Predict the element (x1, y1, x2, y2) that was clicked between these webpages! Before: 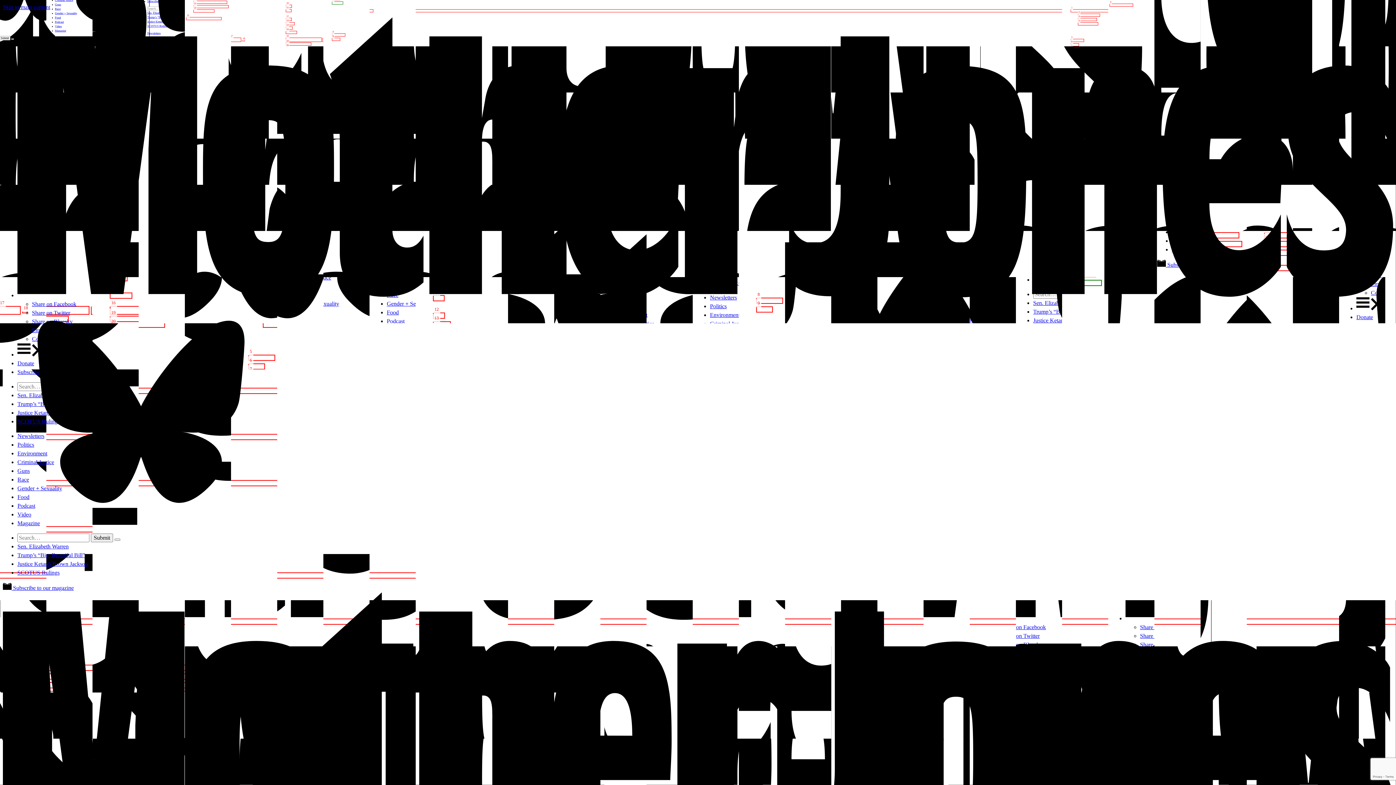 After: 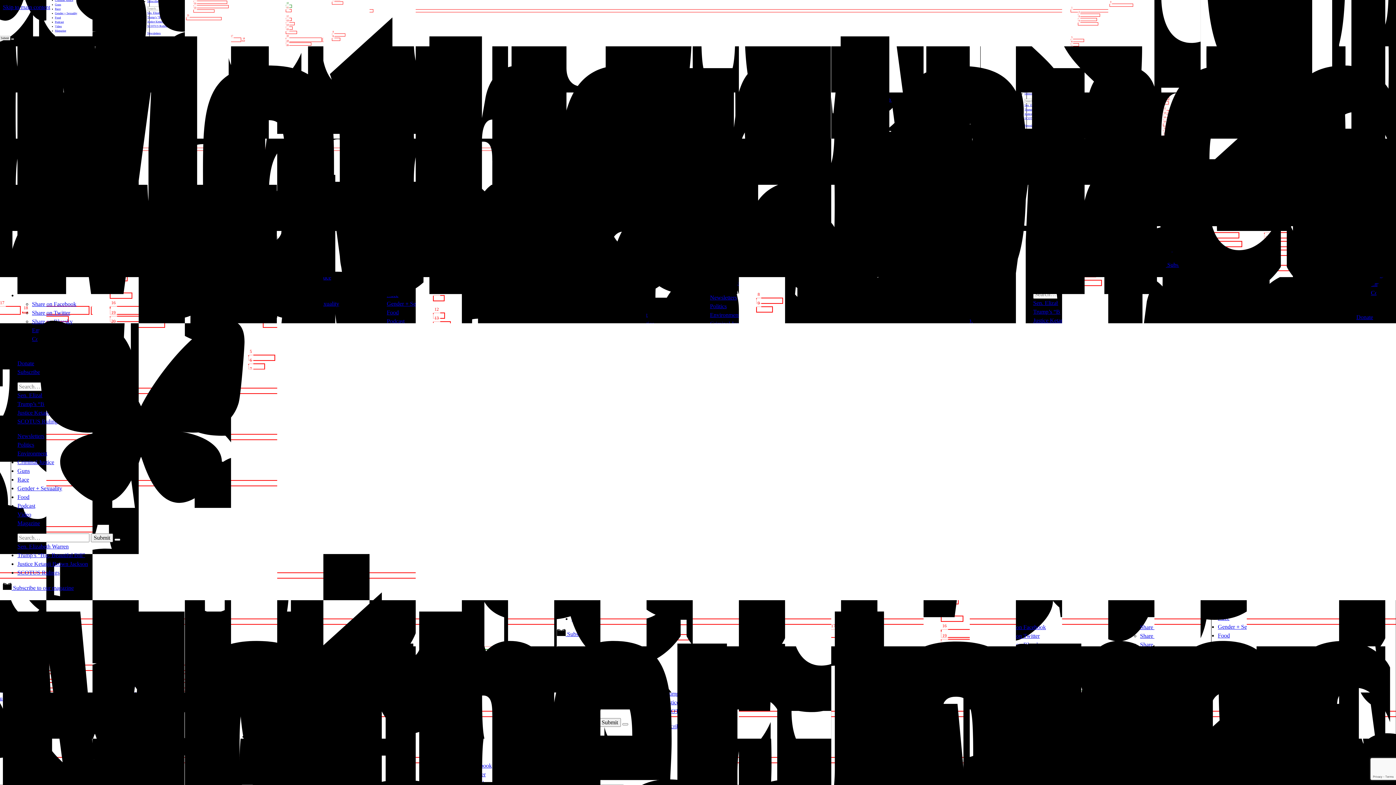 Action: bbox: (17, 369, 40, 375) label: Subscribe